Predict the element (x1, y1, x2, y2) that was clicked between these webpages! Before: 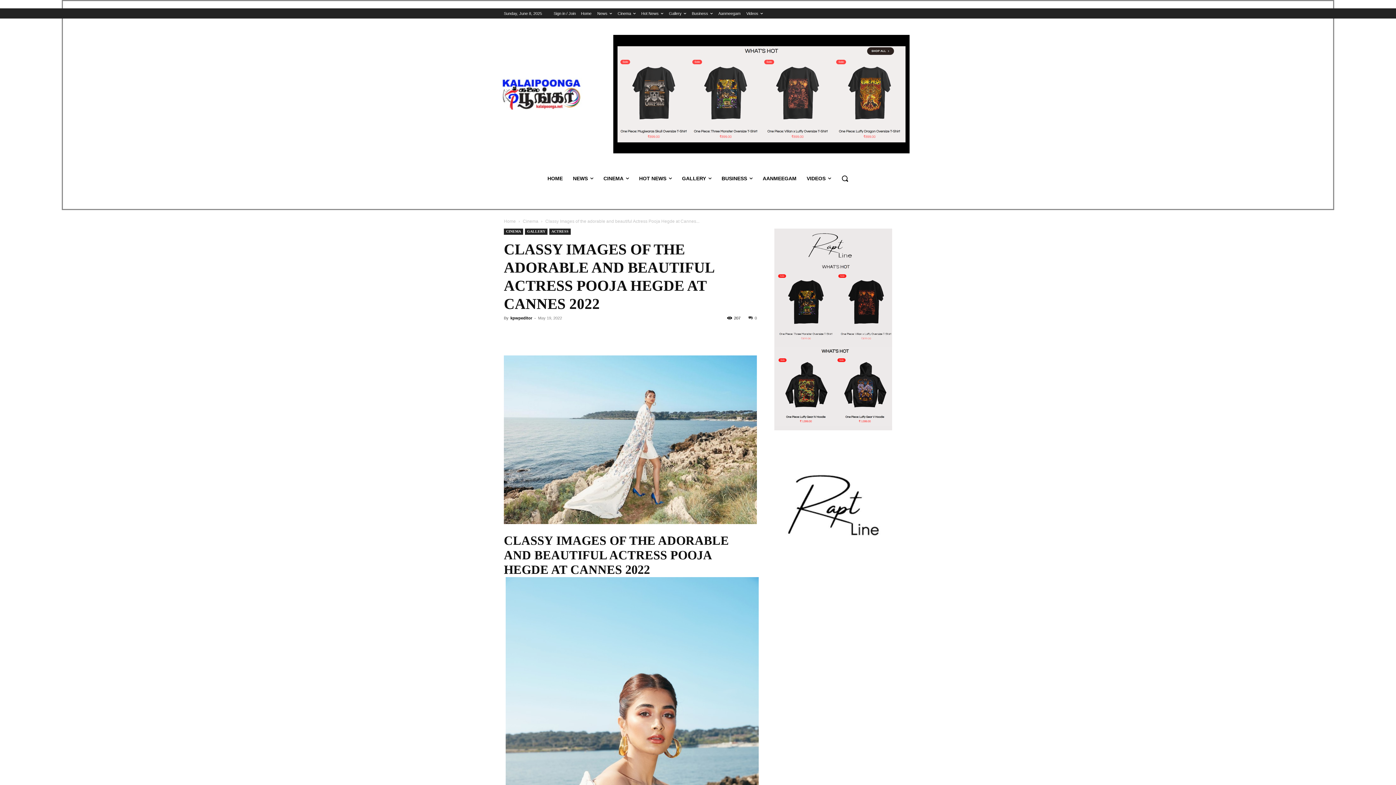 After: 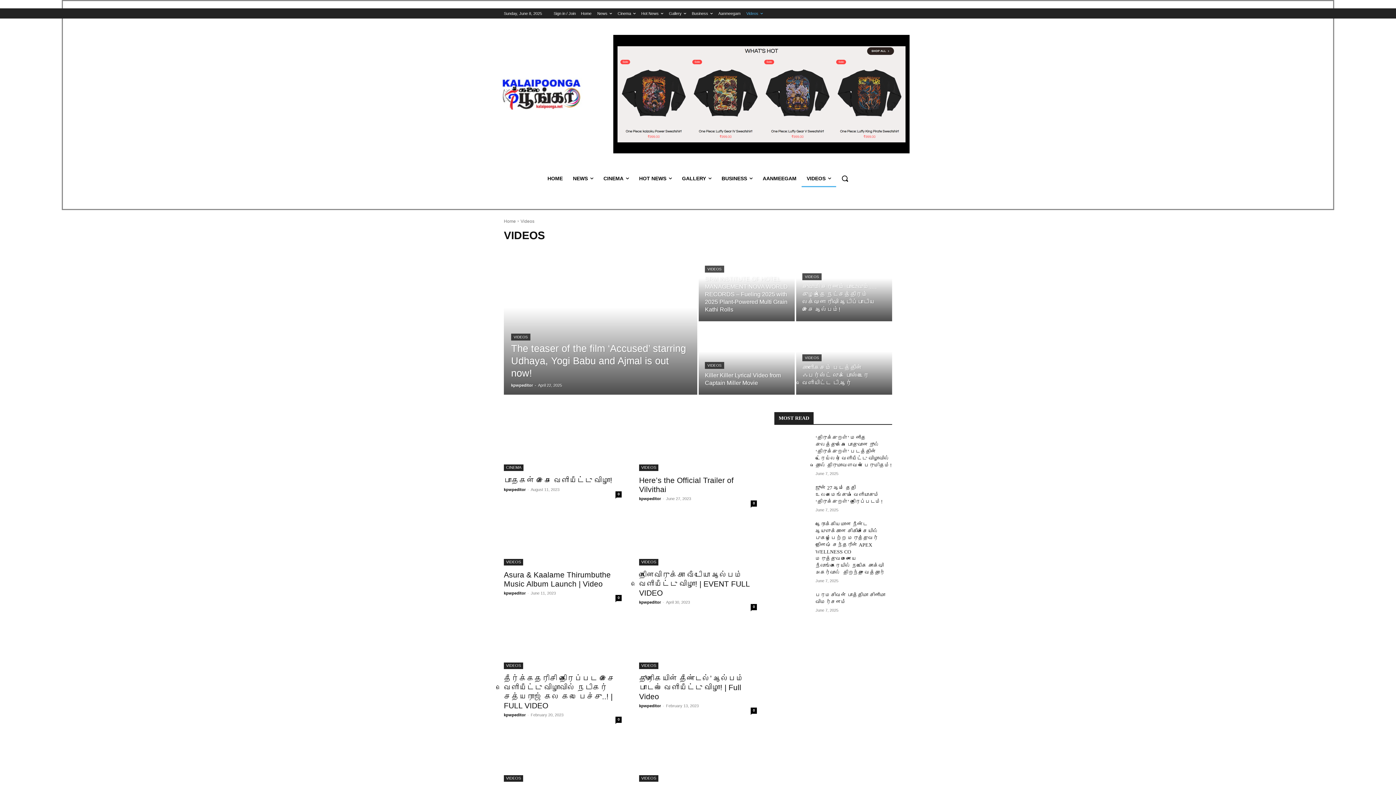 Action: label: Videos bbox: (746, 8, 762, 18)